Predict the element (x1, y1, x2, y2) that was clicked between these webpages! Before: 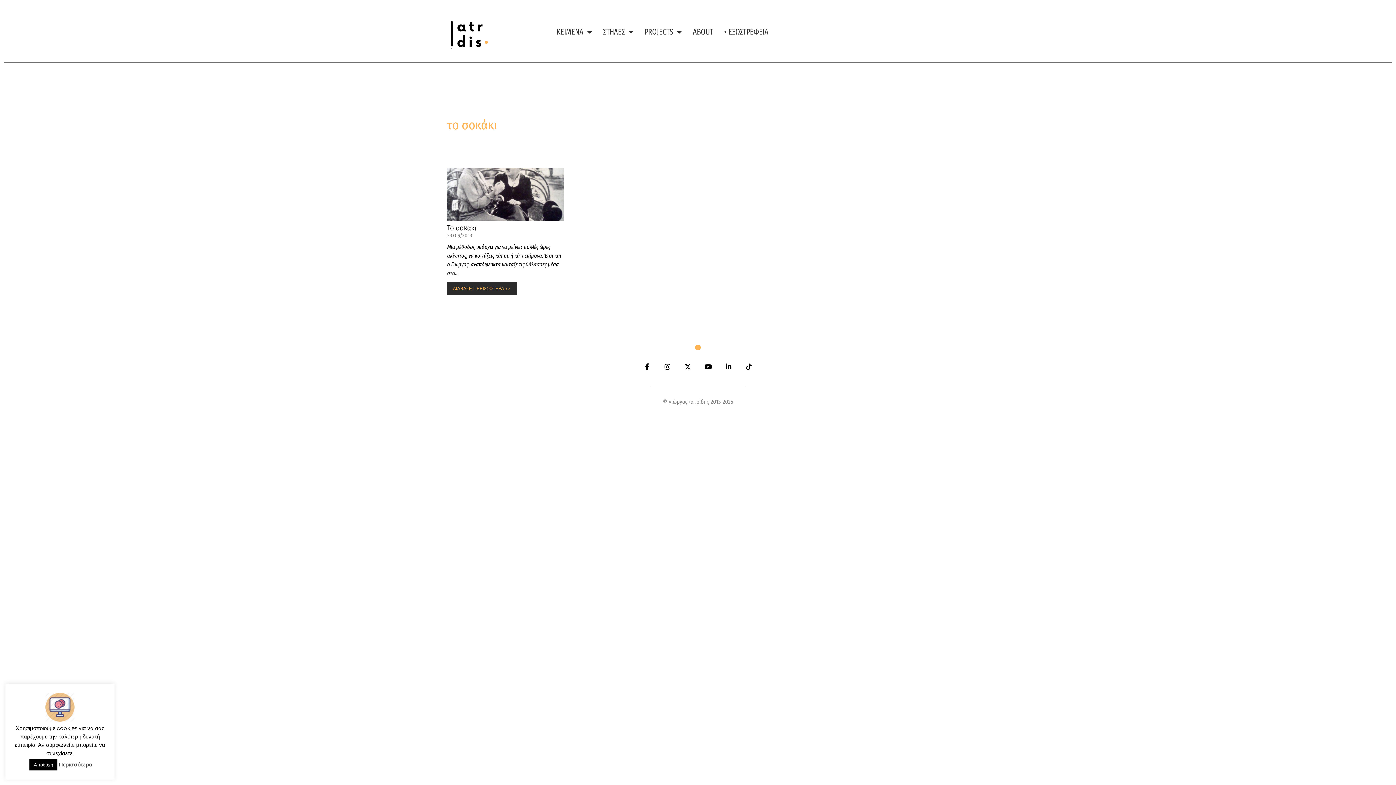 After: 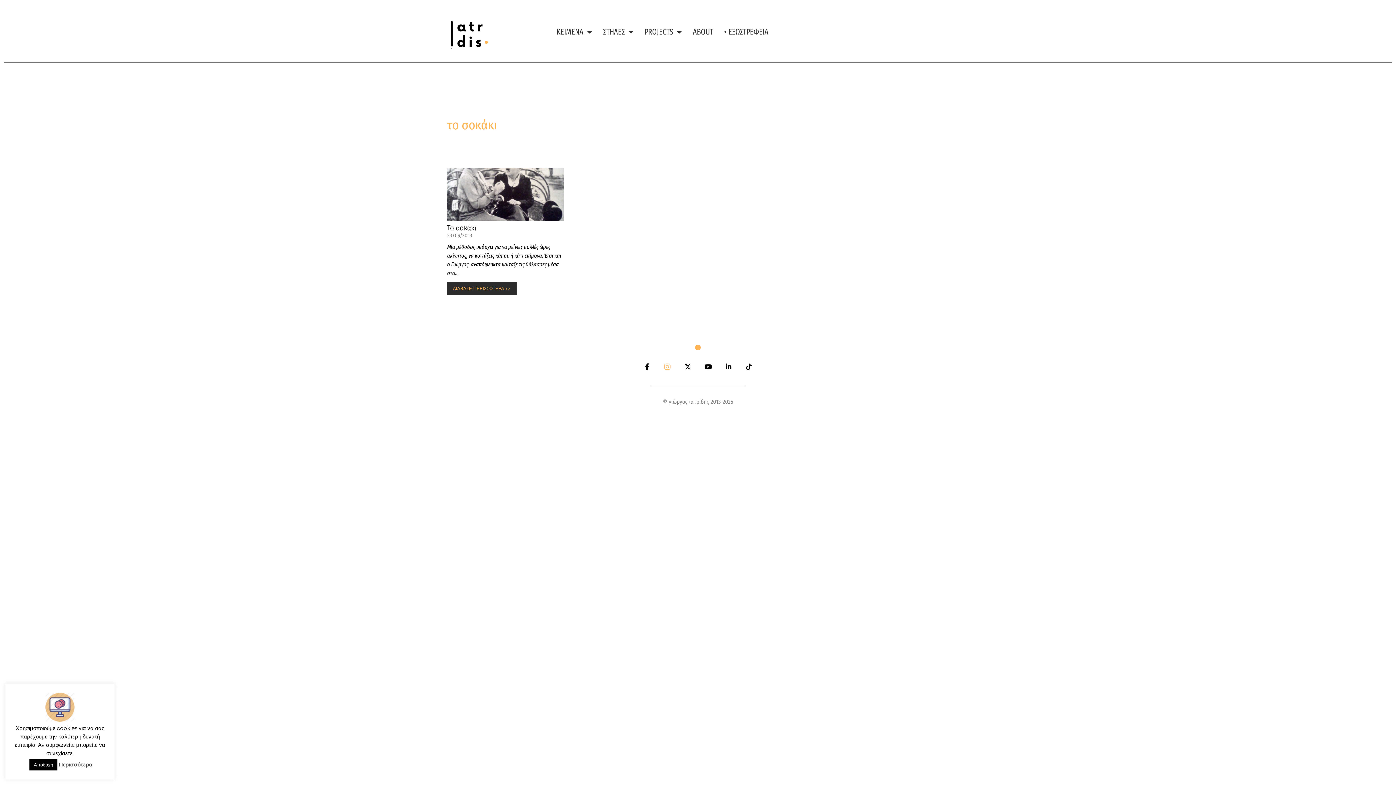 Action: bbox: (661, 360, 674, 373) label: Instagram